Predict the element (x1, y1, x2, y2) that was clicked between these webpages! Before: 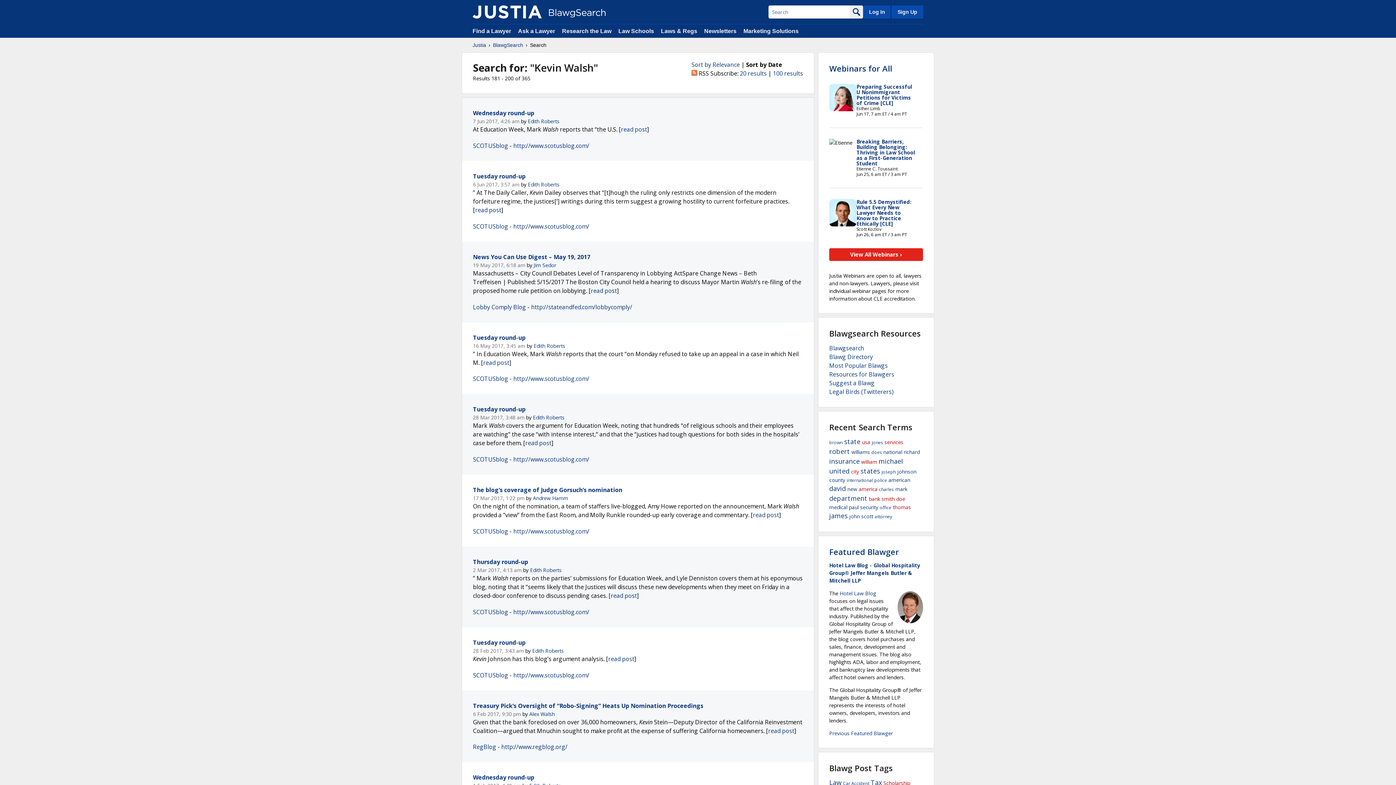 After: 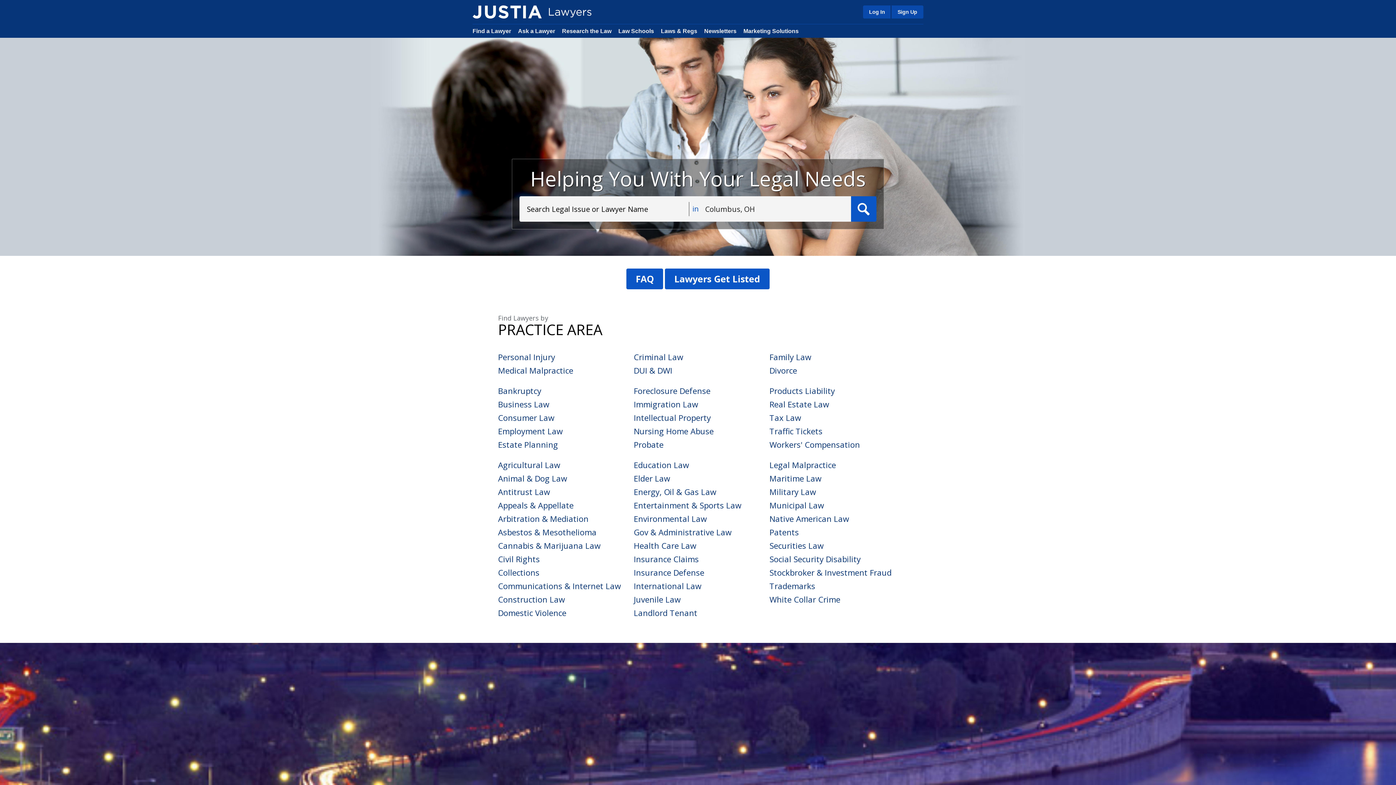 Action: bbox: (472, 28, 511, 34) label: Find a Lawyer